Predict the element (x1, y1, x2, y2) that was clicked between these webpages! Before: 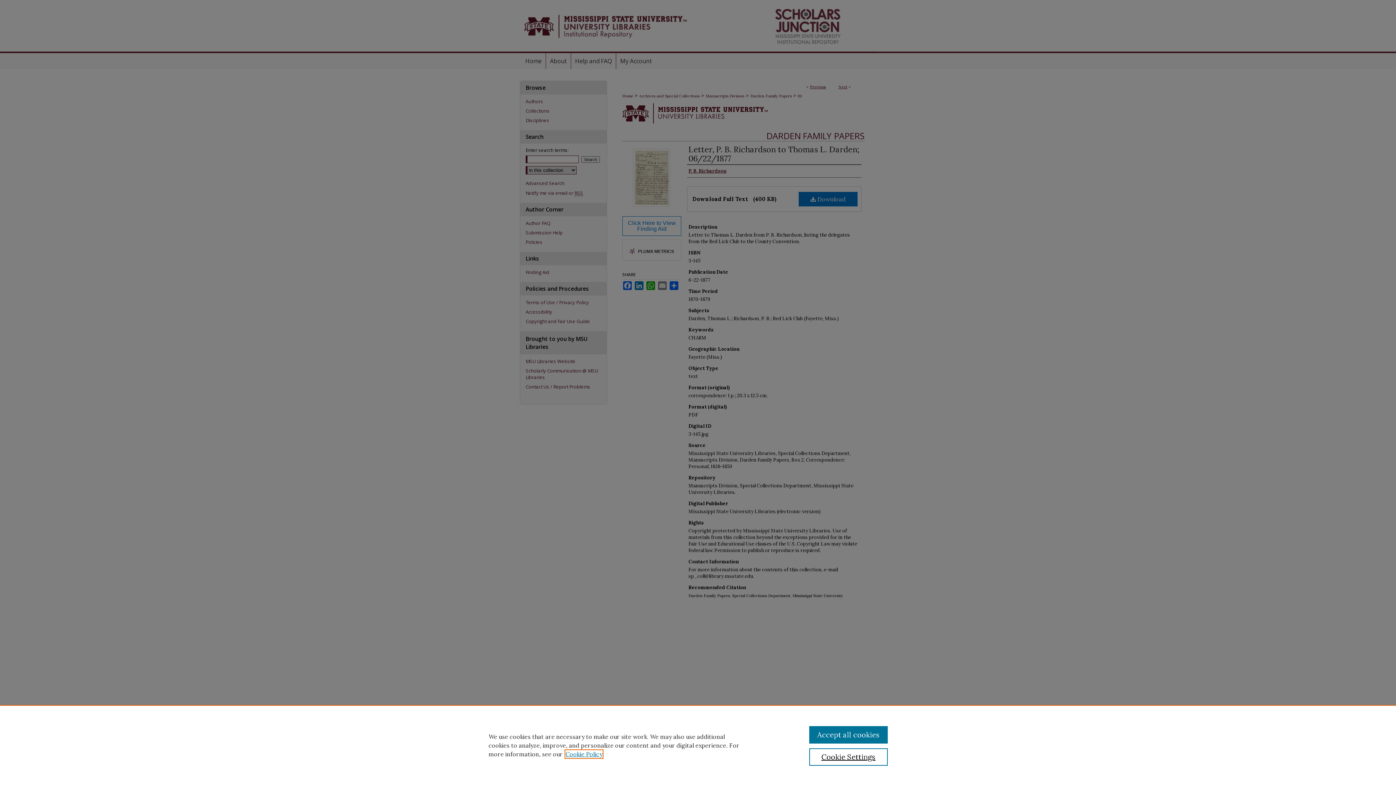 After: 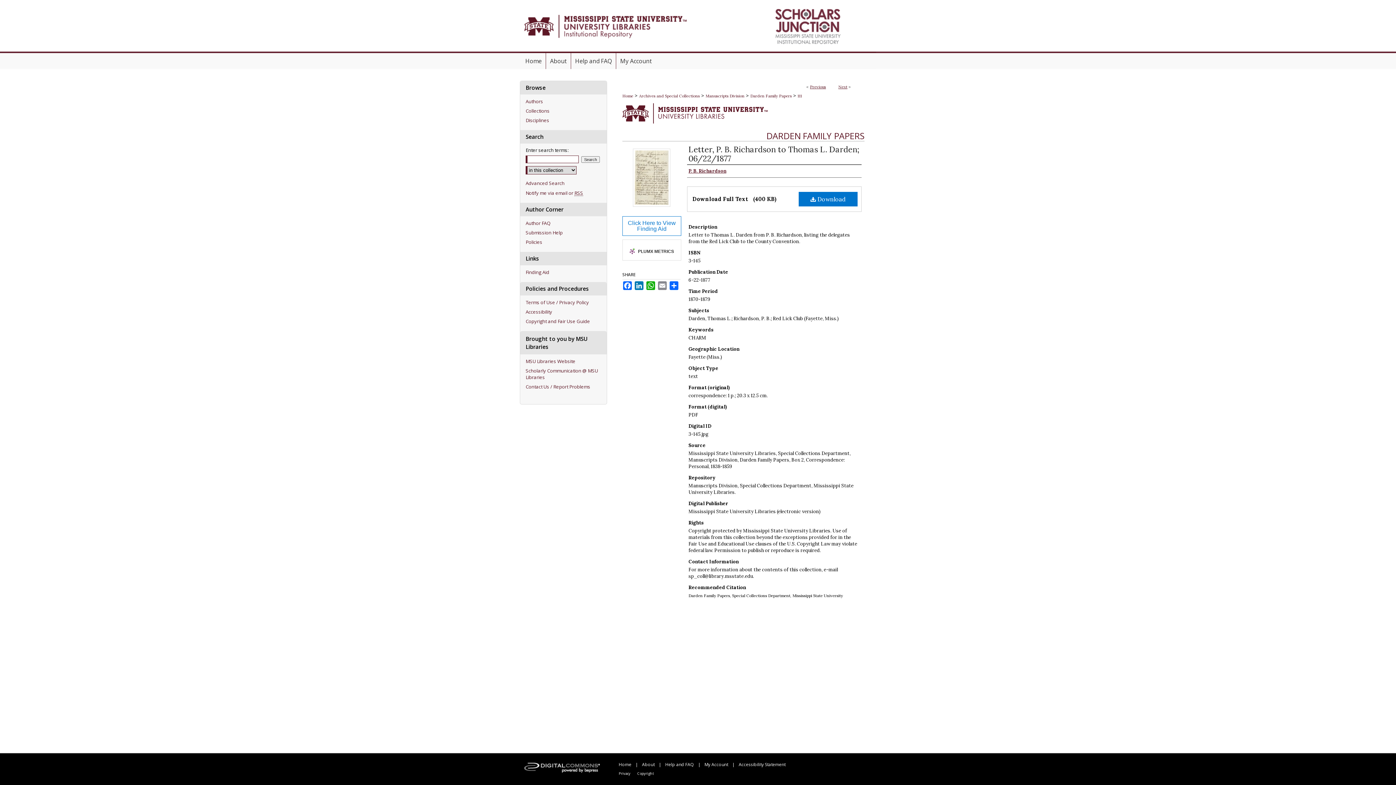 Action: label: Accept all cookies bbox: (809, 726, 887, 744)